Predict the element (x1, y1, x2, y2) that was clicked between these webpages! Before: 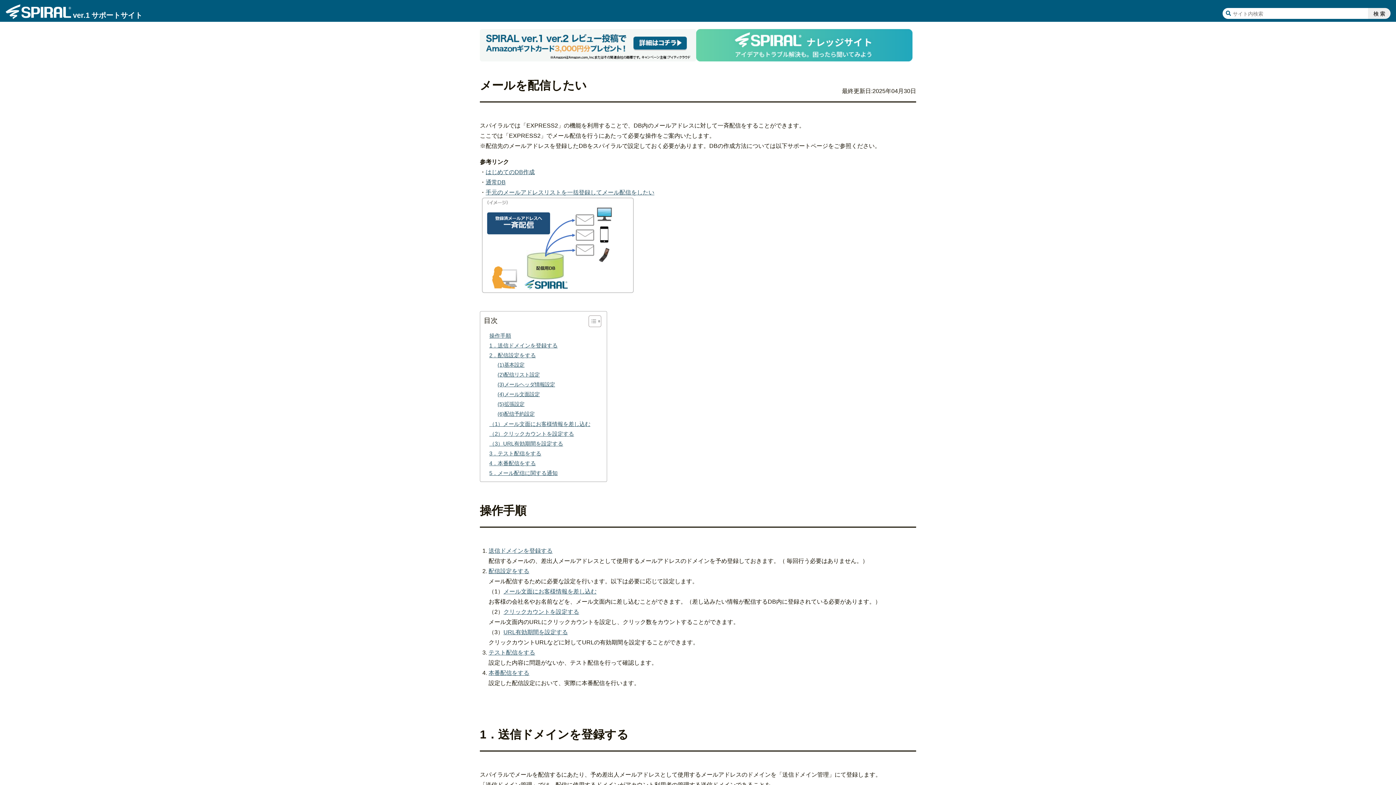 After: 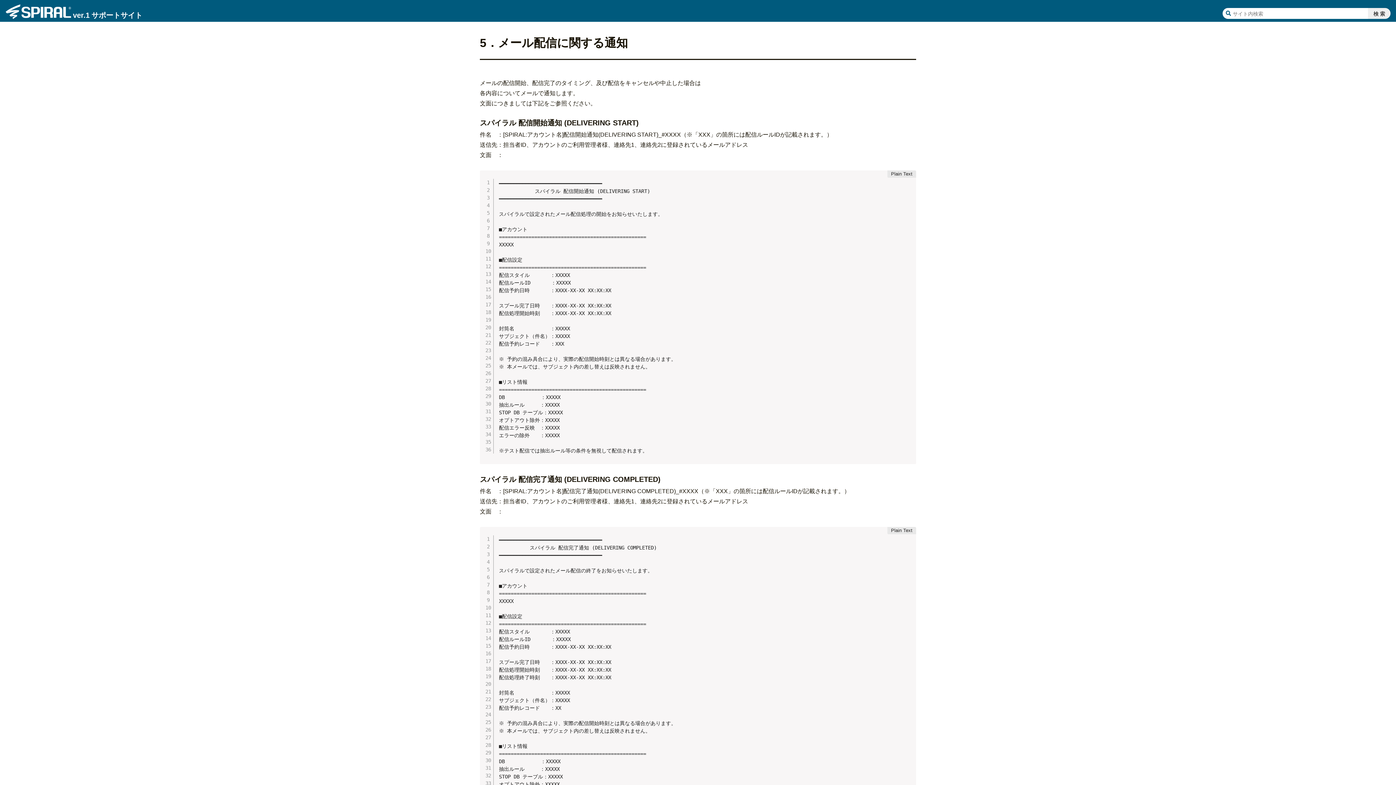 Action: label: 5．メール配信に関する通知 bbox: (485, 468, 561, 478)